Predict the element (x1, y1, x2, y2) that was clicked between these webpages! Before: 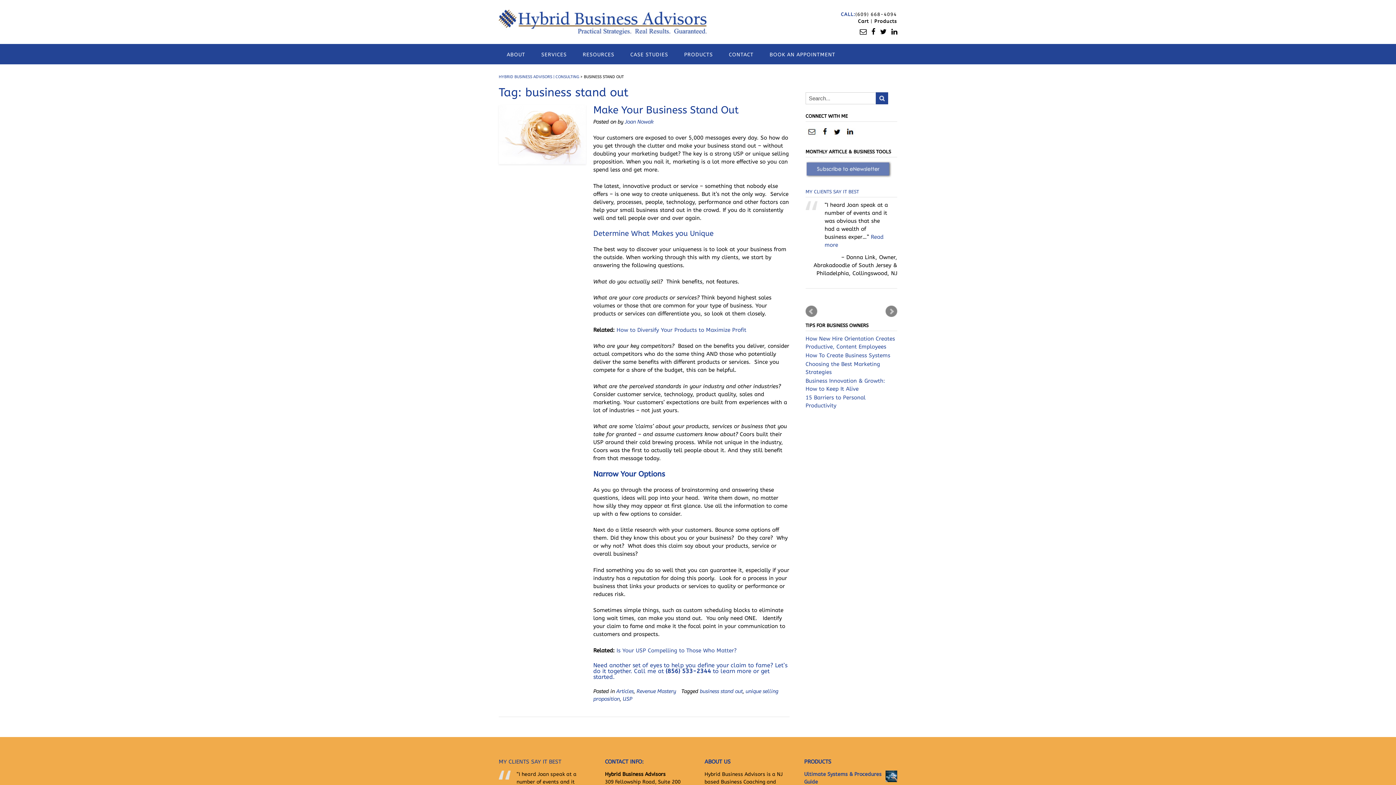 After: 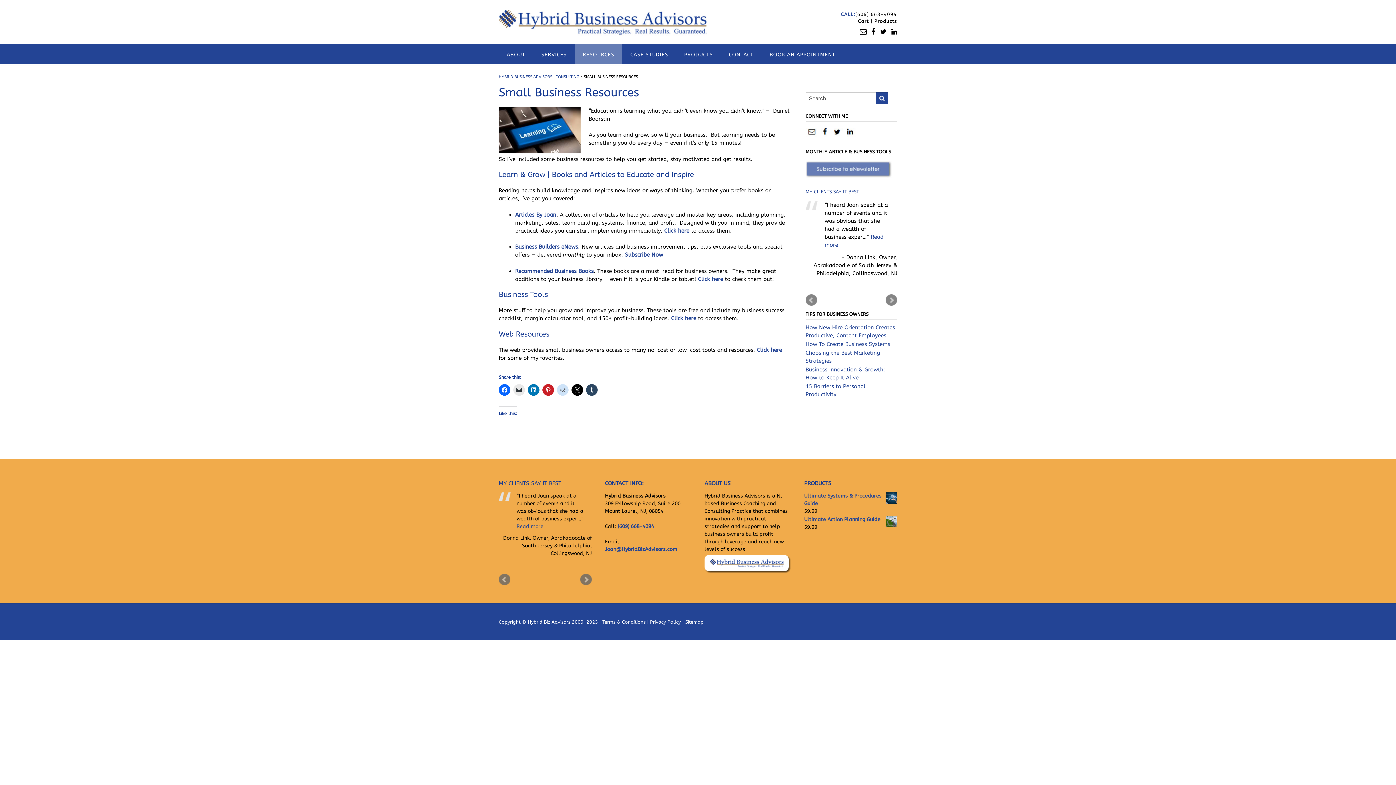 Action: bbox: (574, 44, 622, 64) label: RESOURCES